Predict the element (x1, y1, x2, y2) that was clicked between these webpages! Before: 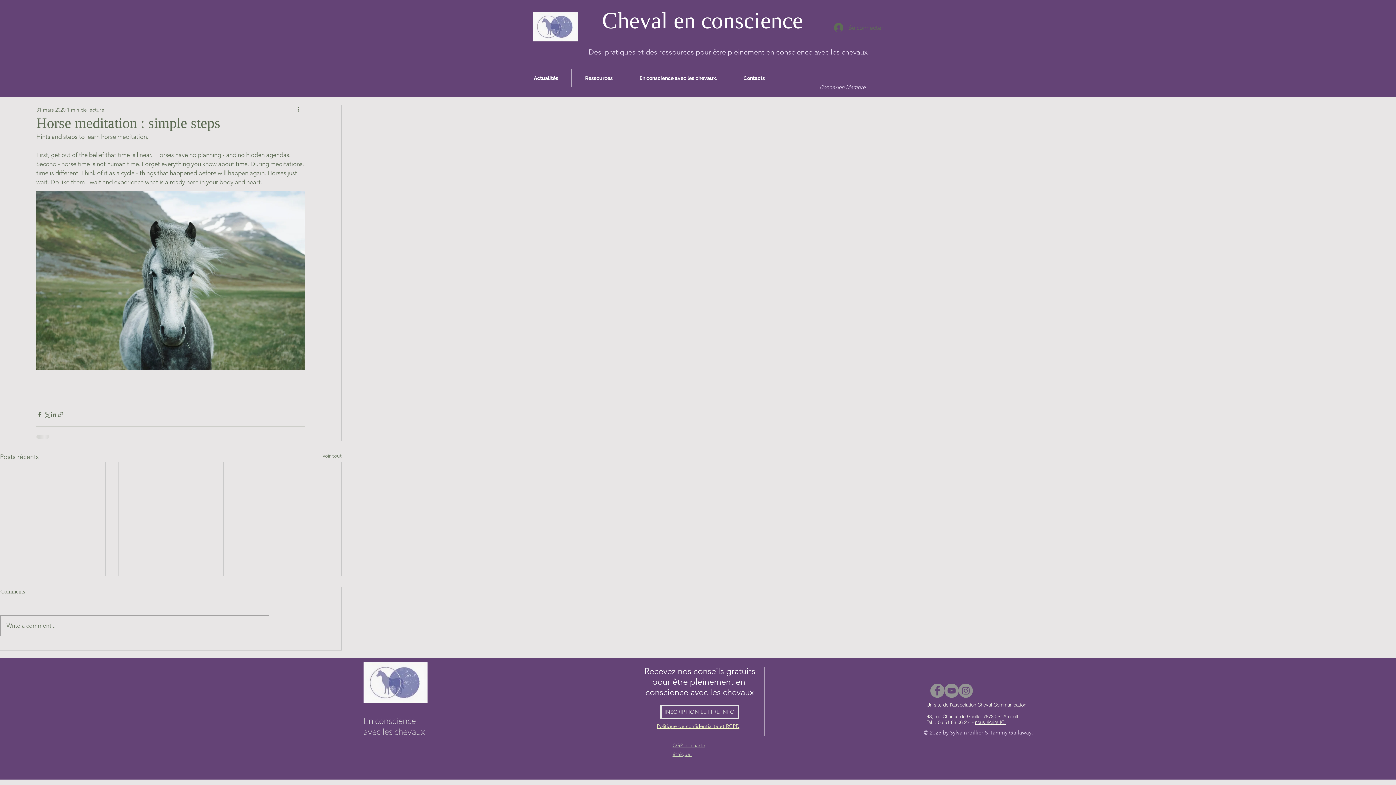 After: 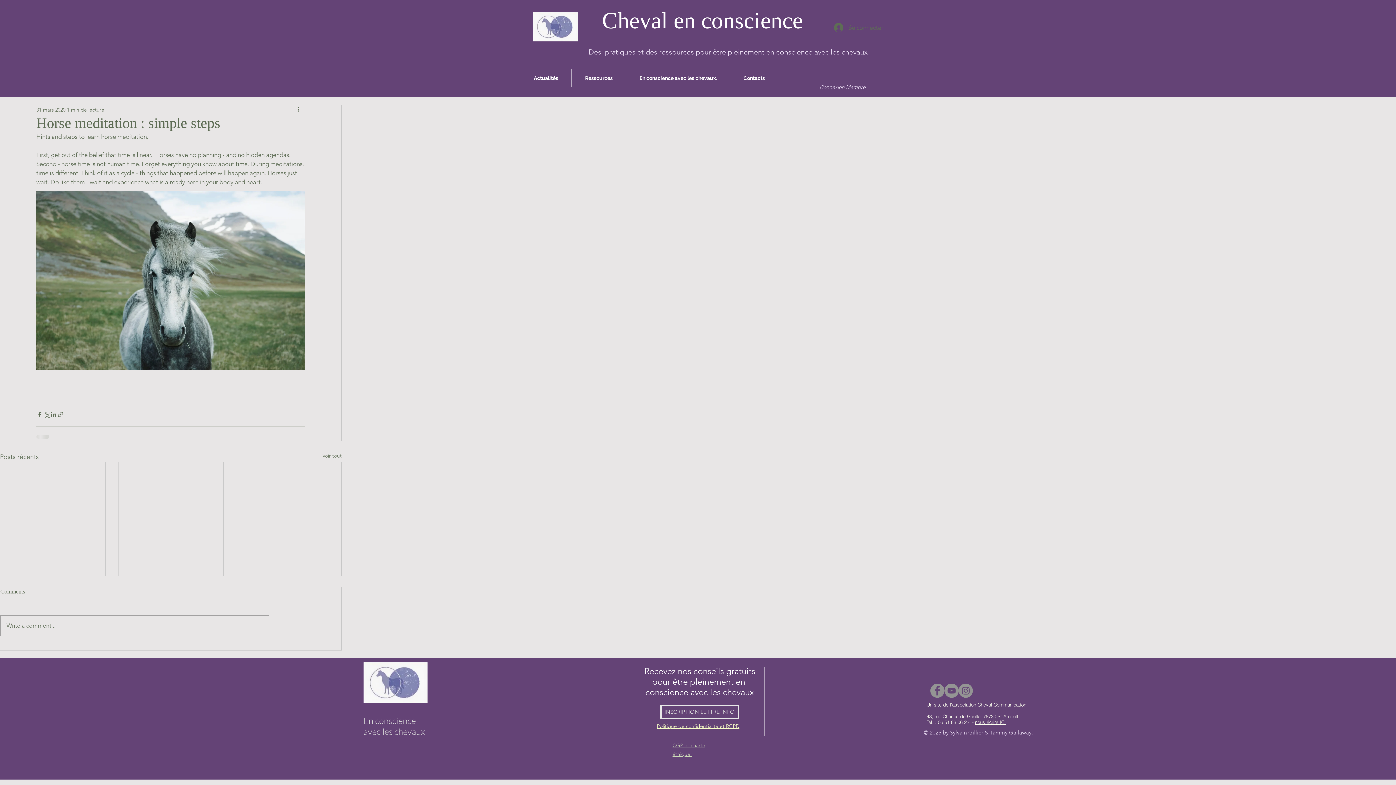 Action: label: Plus d'actions bbox: (296, 105, 305, 114)